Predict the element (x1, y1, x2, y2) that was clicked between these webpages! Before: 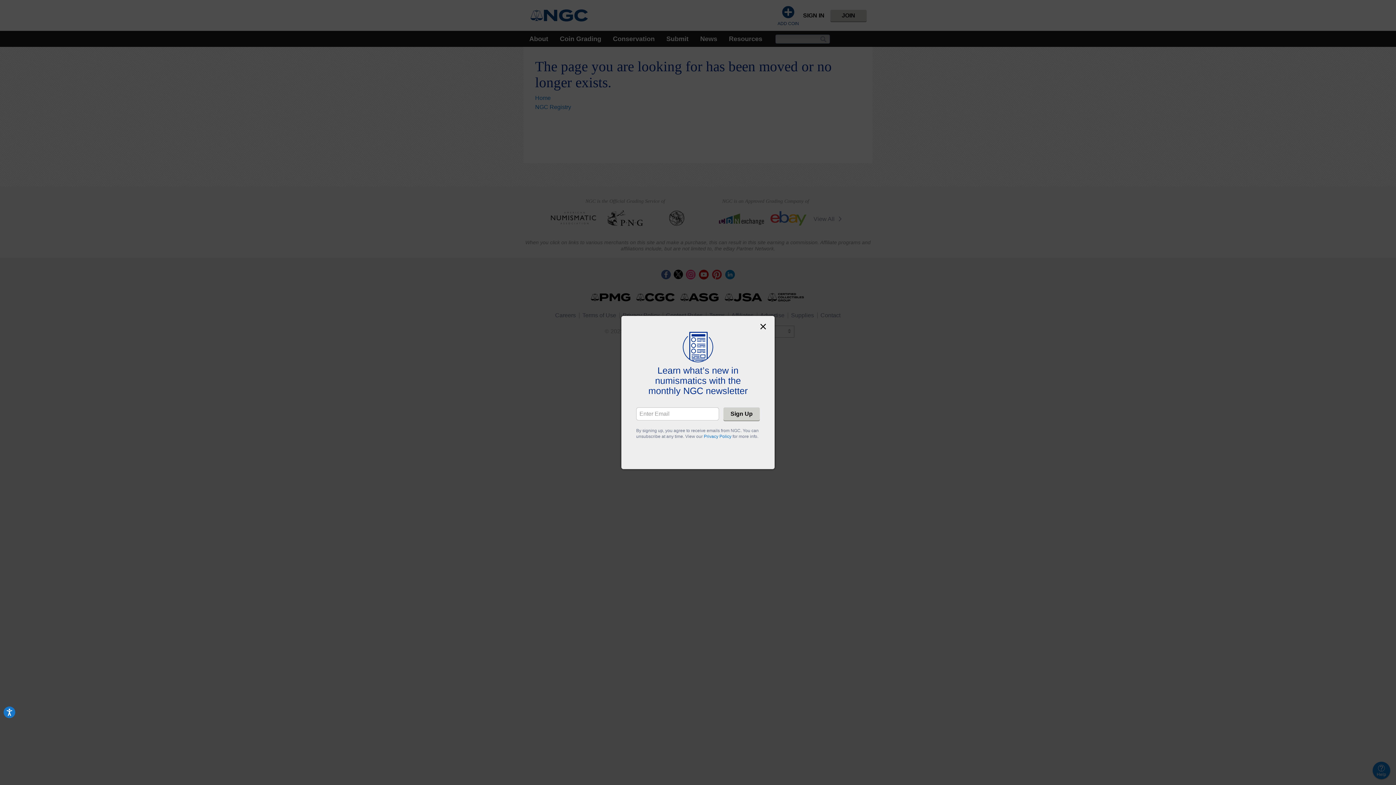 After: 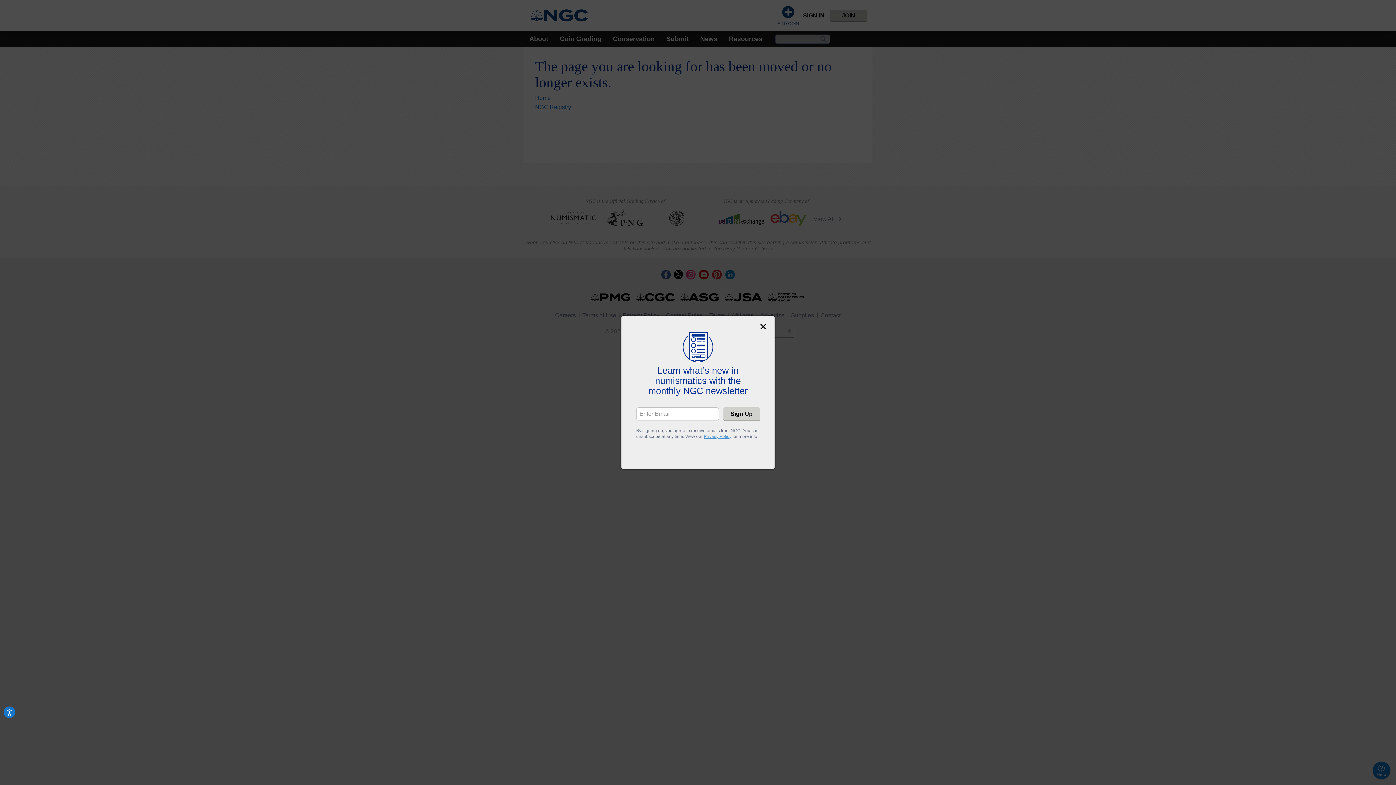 Action: label: Privacy Policy bbox: (704, 434, 731, 439)